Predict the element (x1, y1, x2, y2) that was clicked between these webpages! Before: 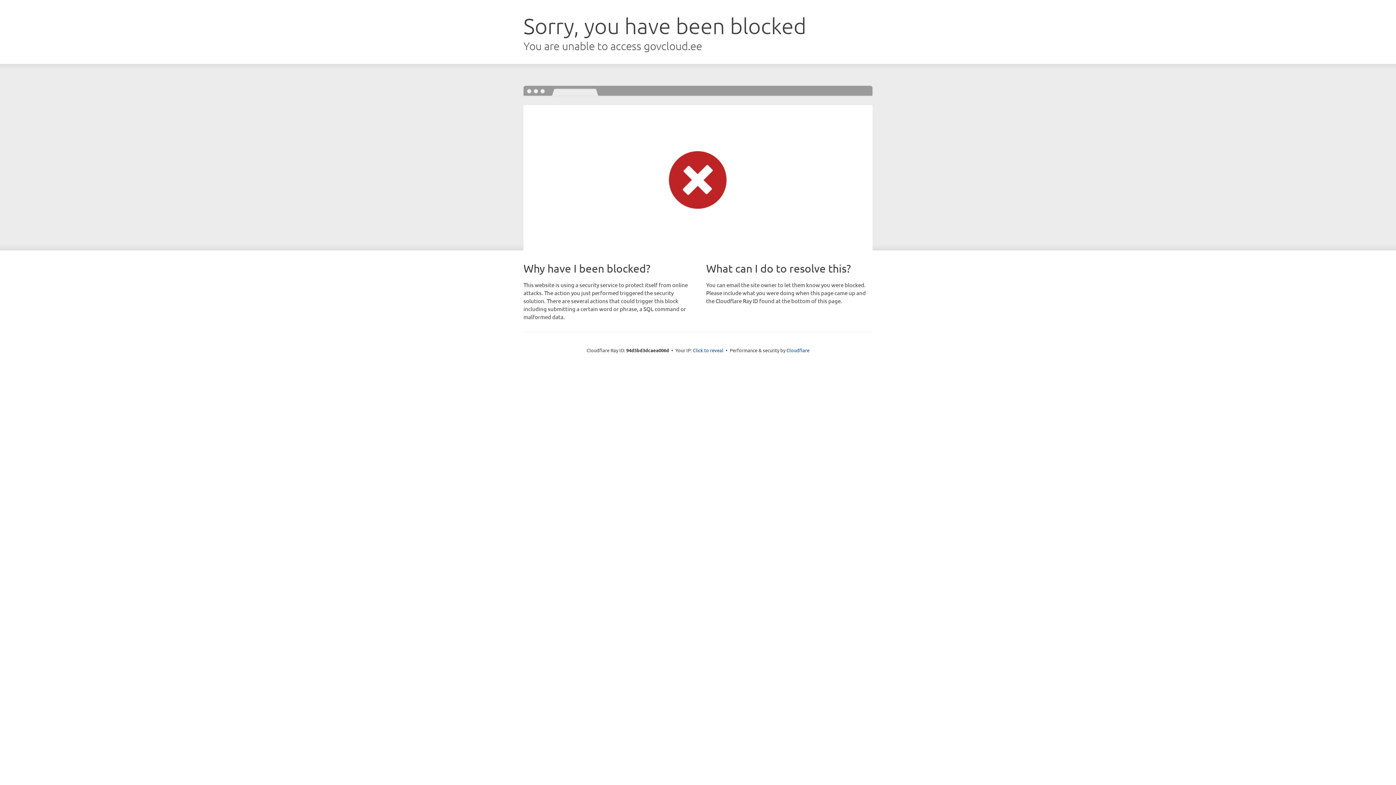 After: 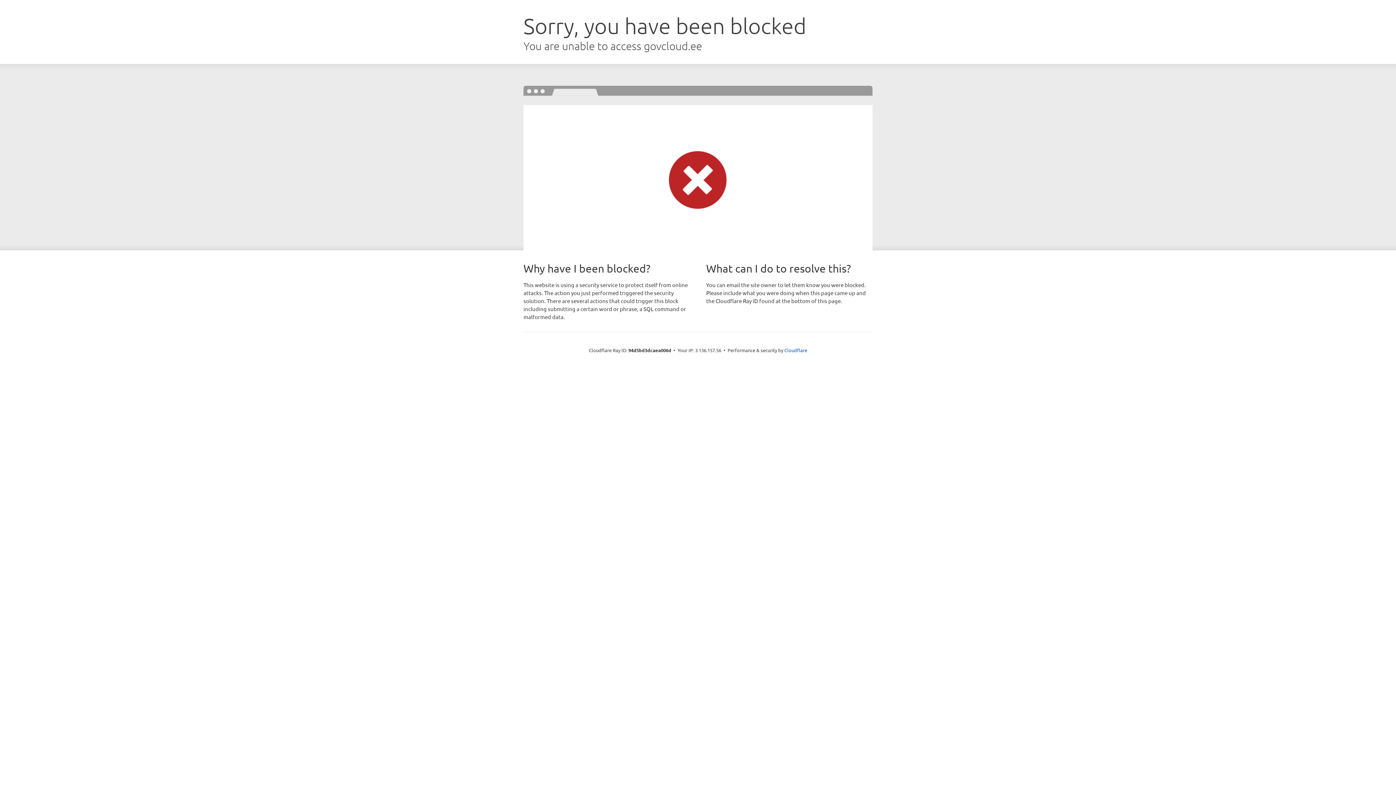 Action: label: Click to reveal bbox: (693, 346, 723, 353)